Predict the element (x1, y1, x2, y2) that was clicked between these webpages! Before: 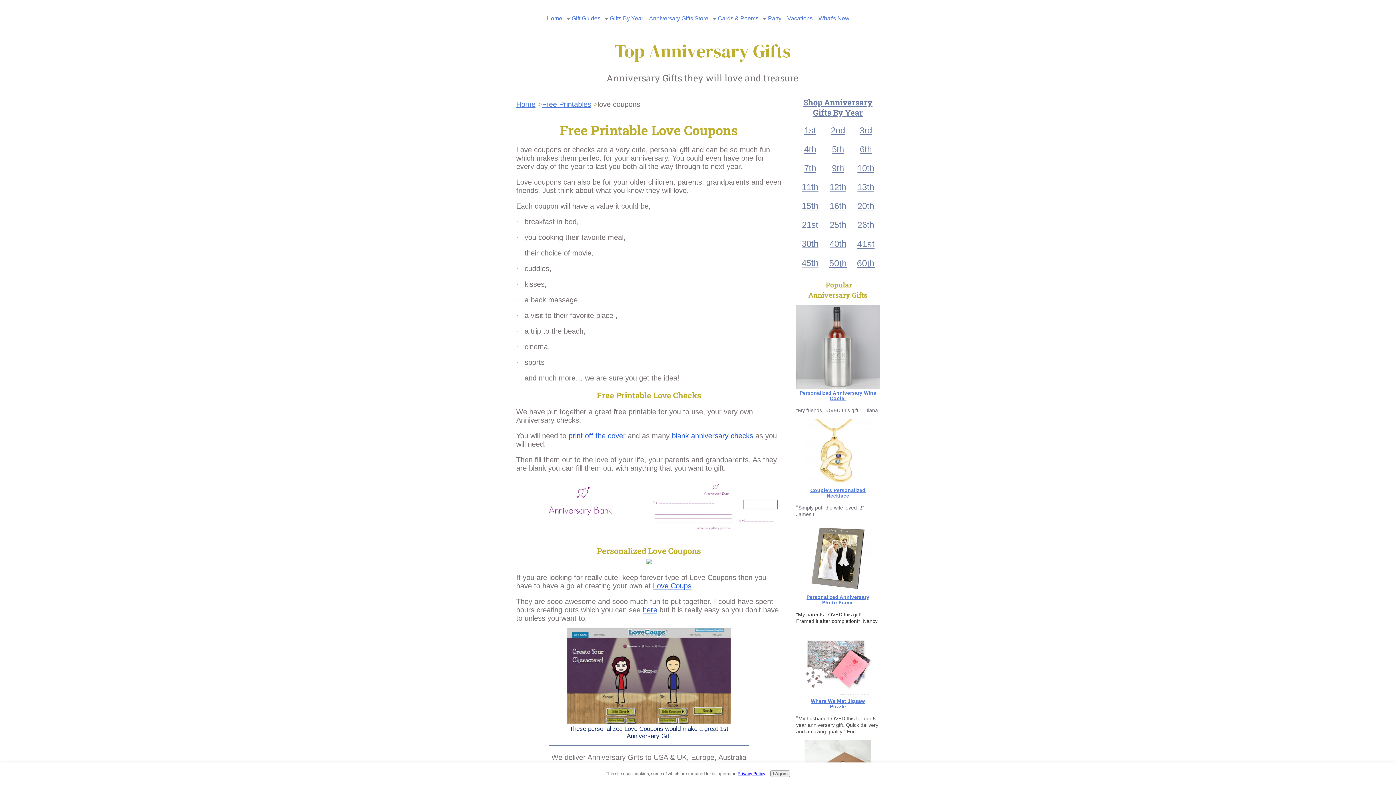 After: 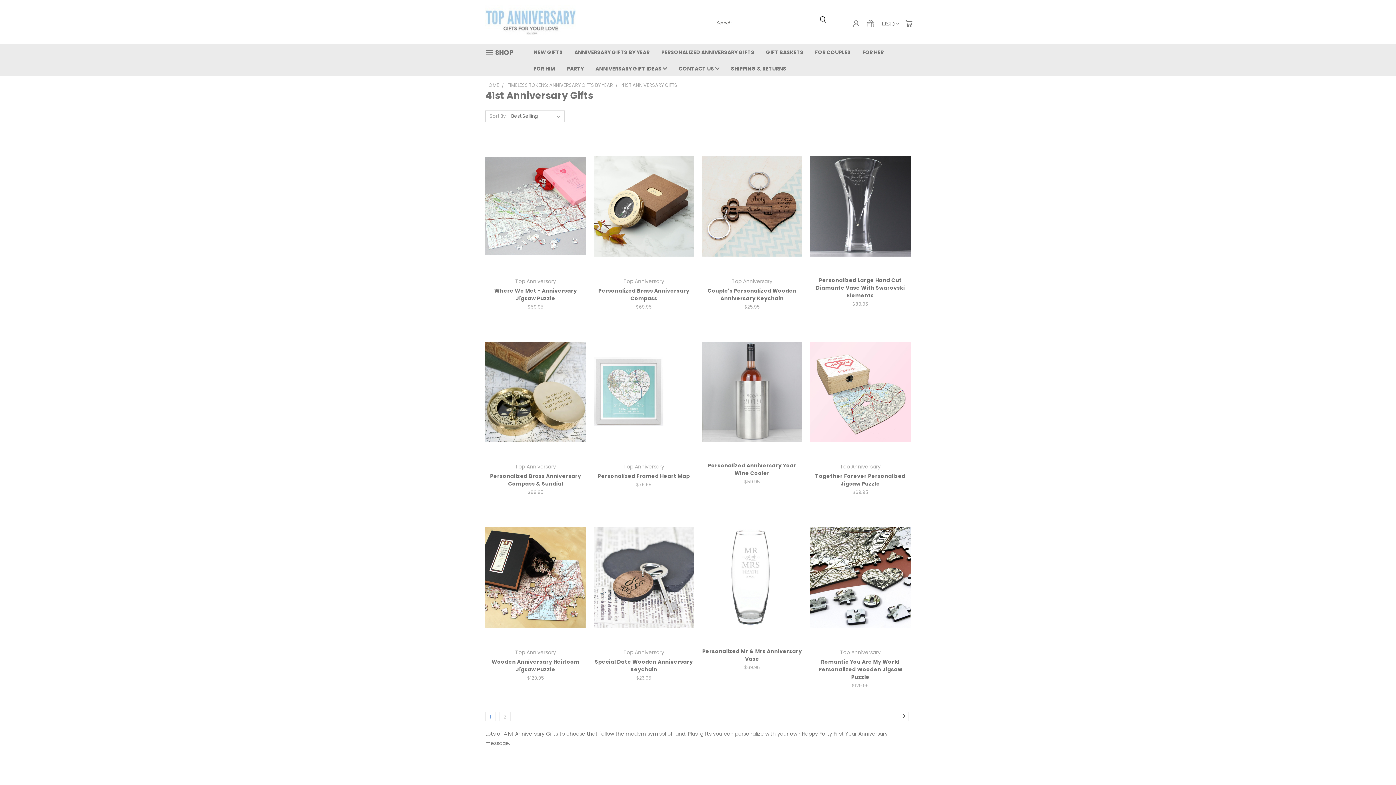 Action: label: 41st bbox: (857, 239, 874, 249)